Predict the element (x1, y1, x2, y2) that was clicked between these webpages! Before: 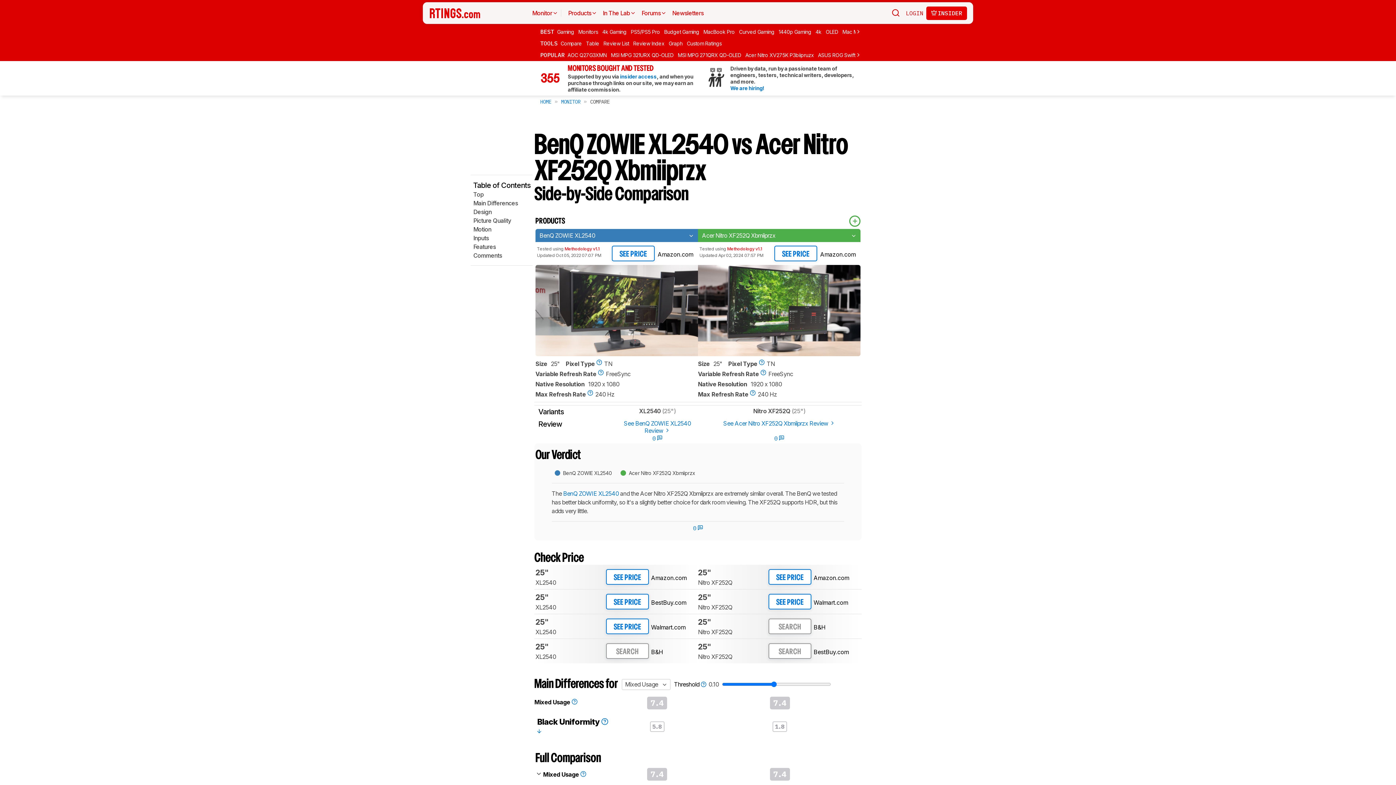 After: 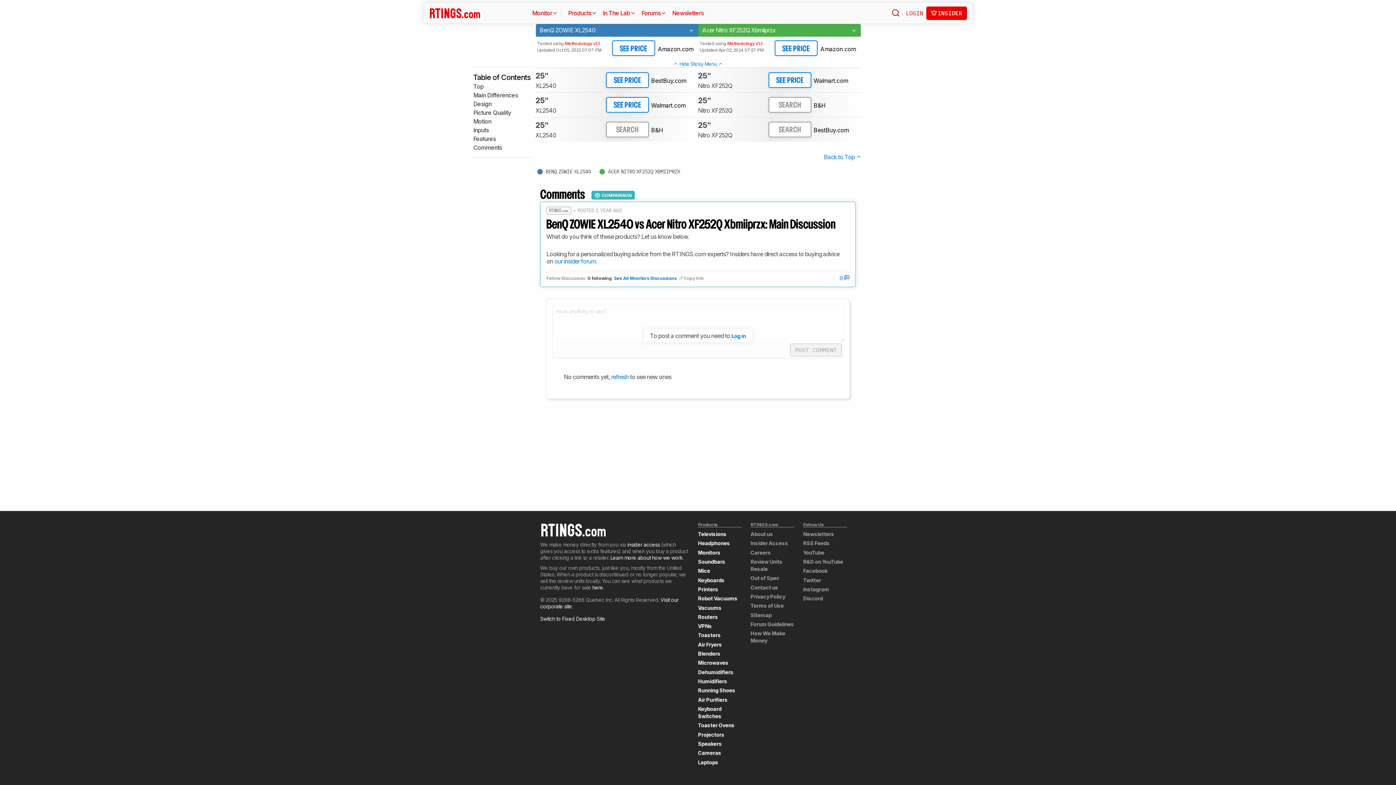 Action: bbox: (693, 521, 703, 532) label: 0 